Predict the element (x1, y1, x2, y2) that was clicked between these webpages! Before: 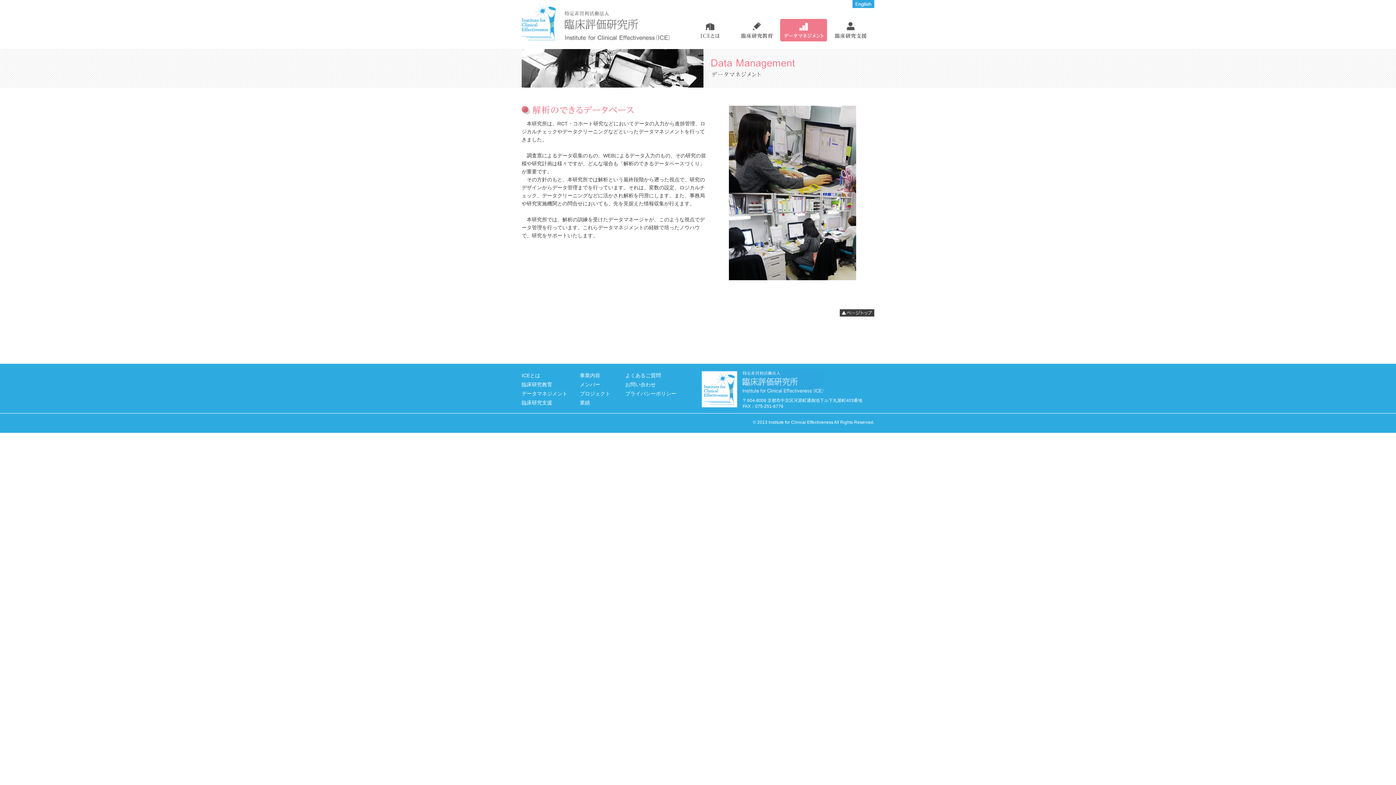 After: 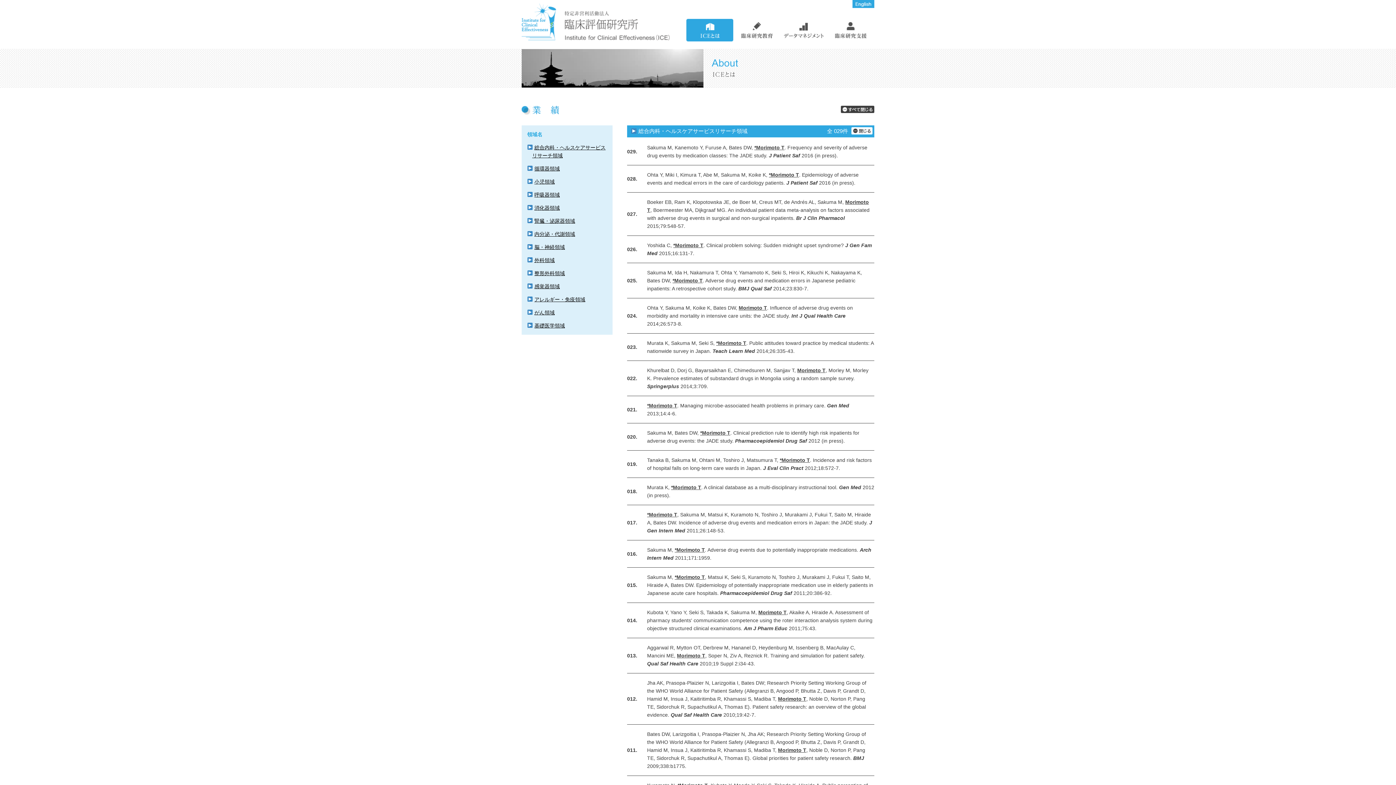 Action: label: 業績 bbox: (580, 400, 590, 405)